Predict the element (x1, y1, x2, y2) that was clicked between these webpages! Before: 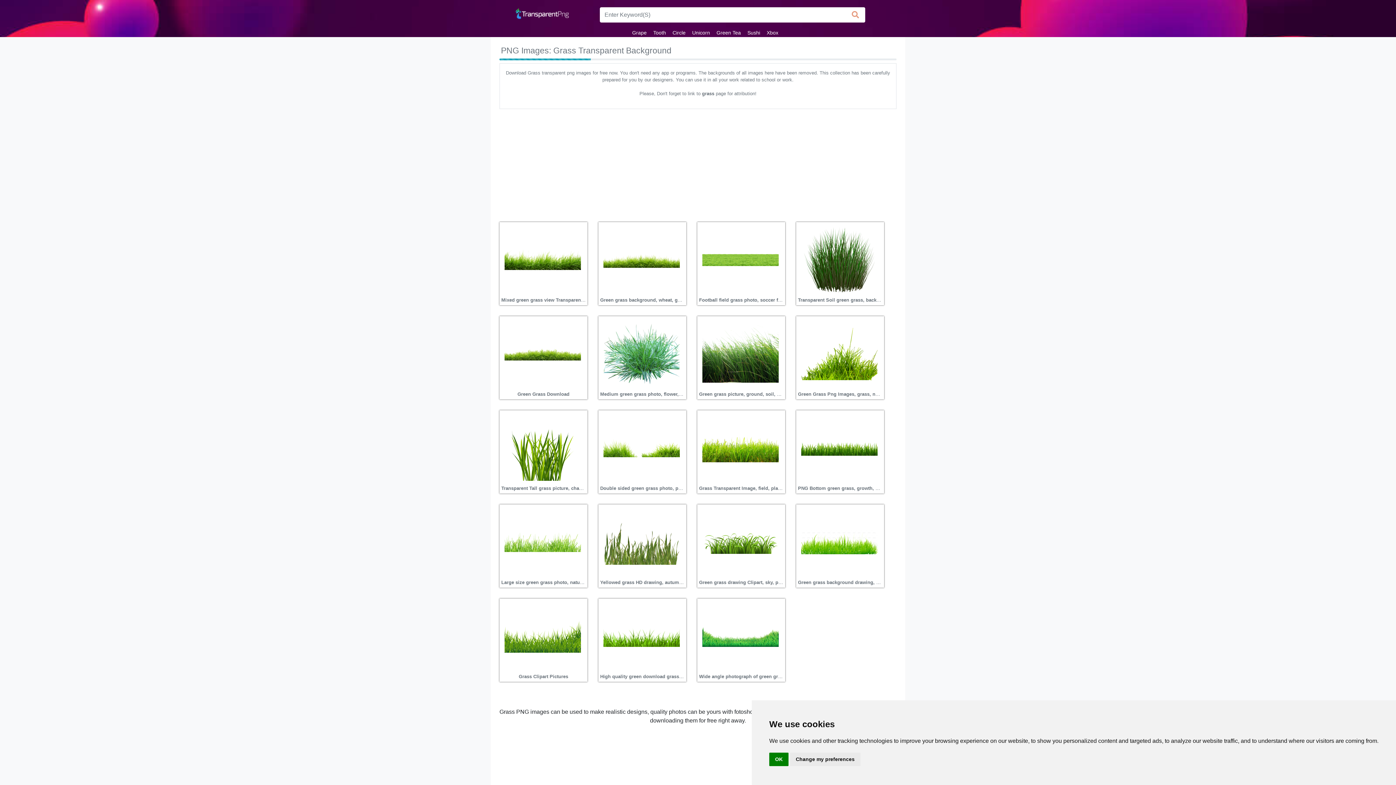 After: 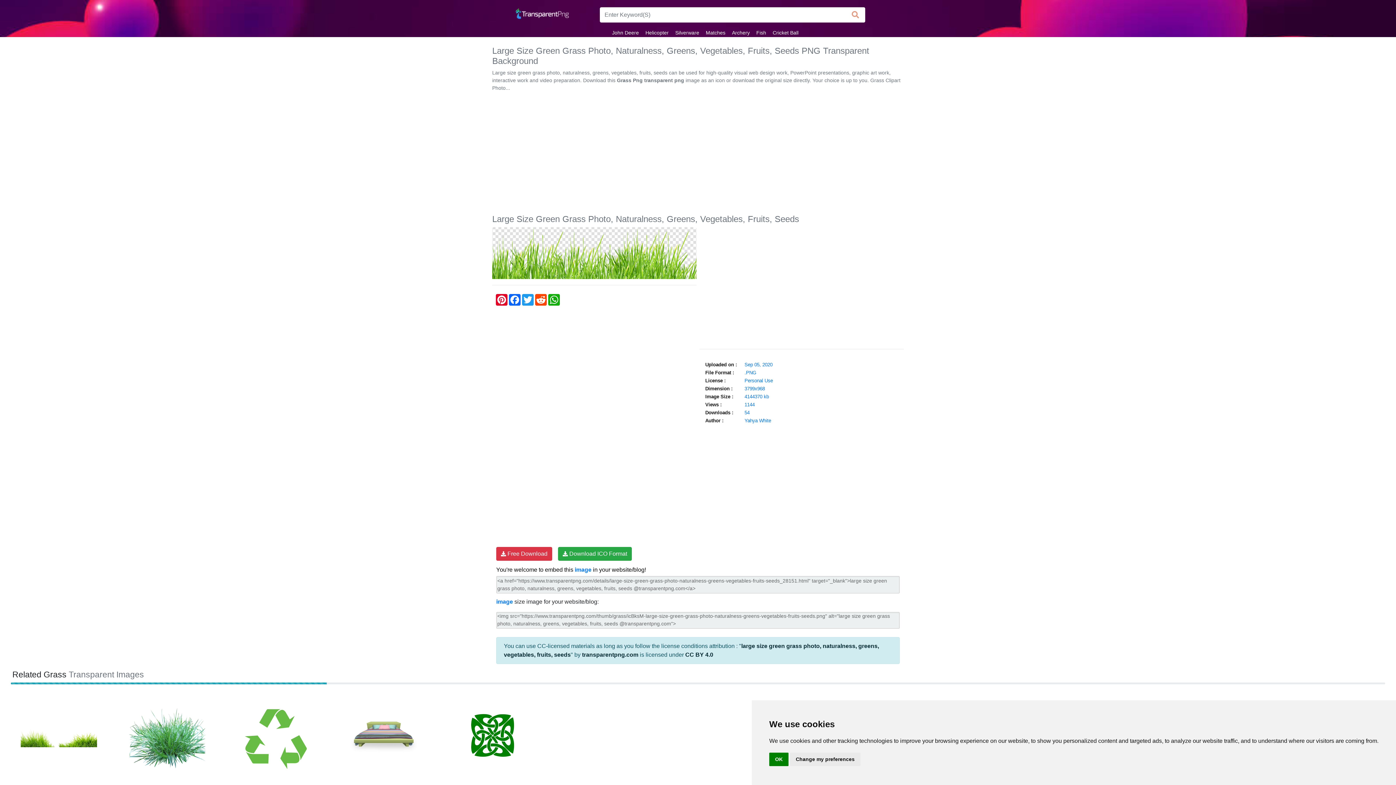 Action: bbox: (501, 538, 584, 545)